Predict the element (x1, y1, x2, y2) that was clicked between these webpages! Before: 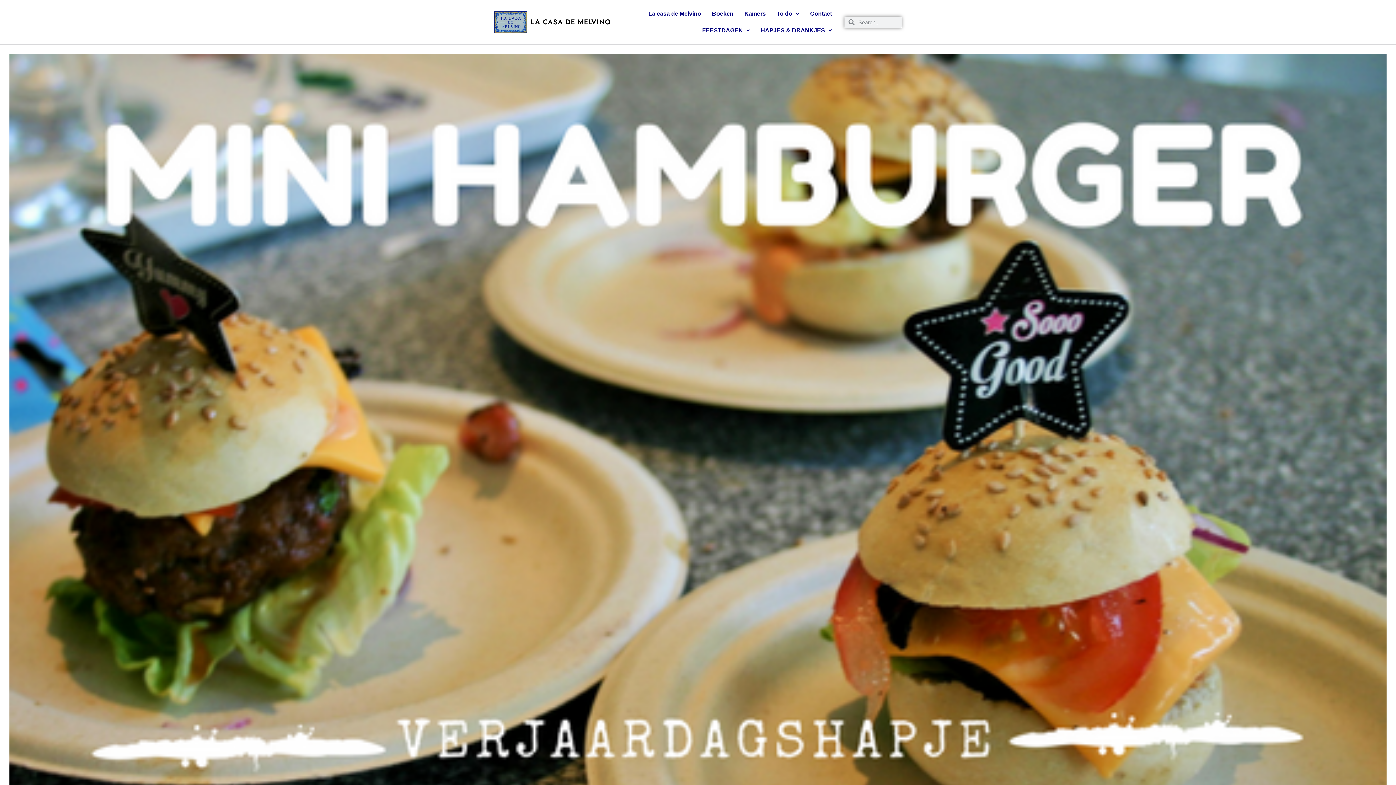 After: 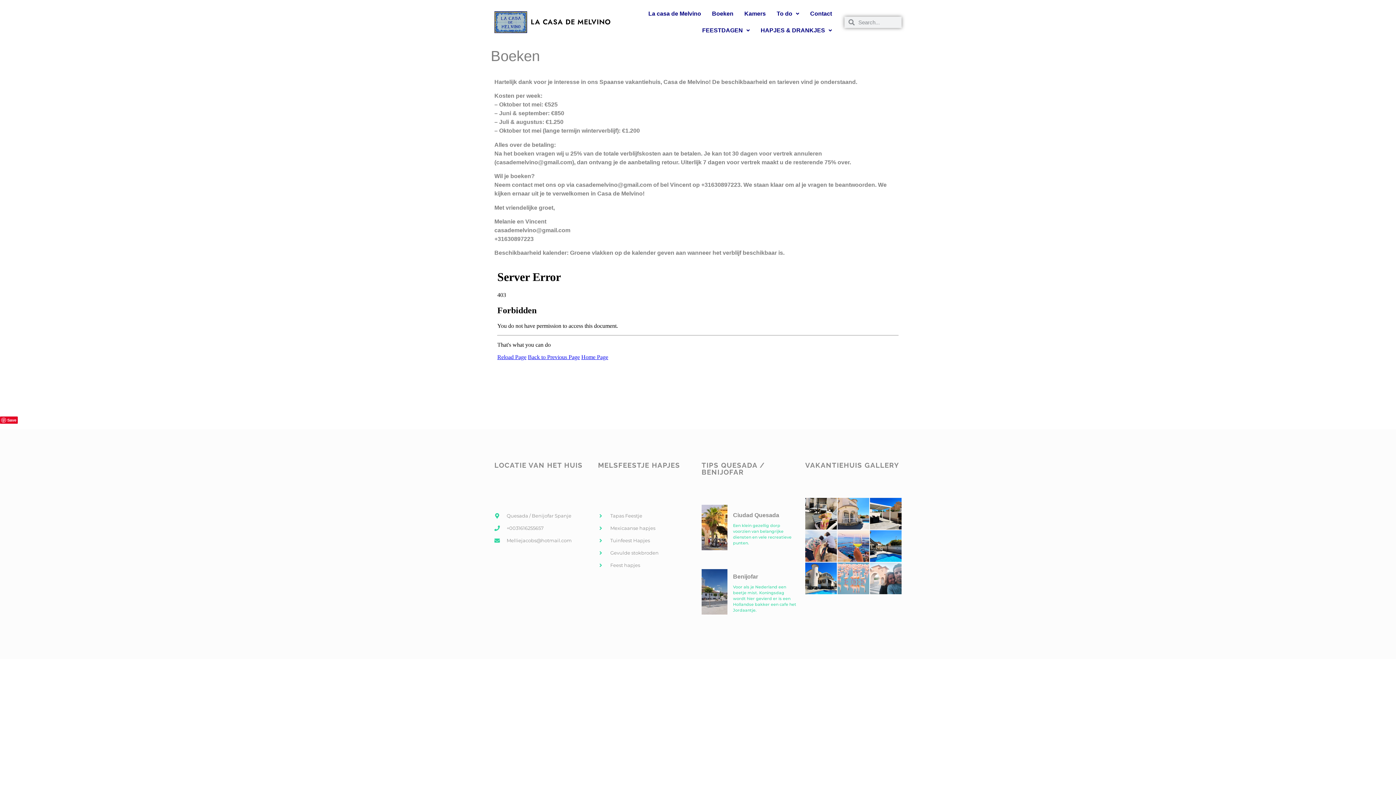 Action: label: Boeken bbox: (706, 5, 739, 22)